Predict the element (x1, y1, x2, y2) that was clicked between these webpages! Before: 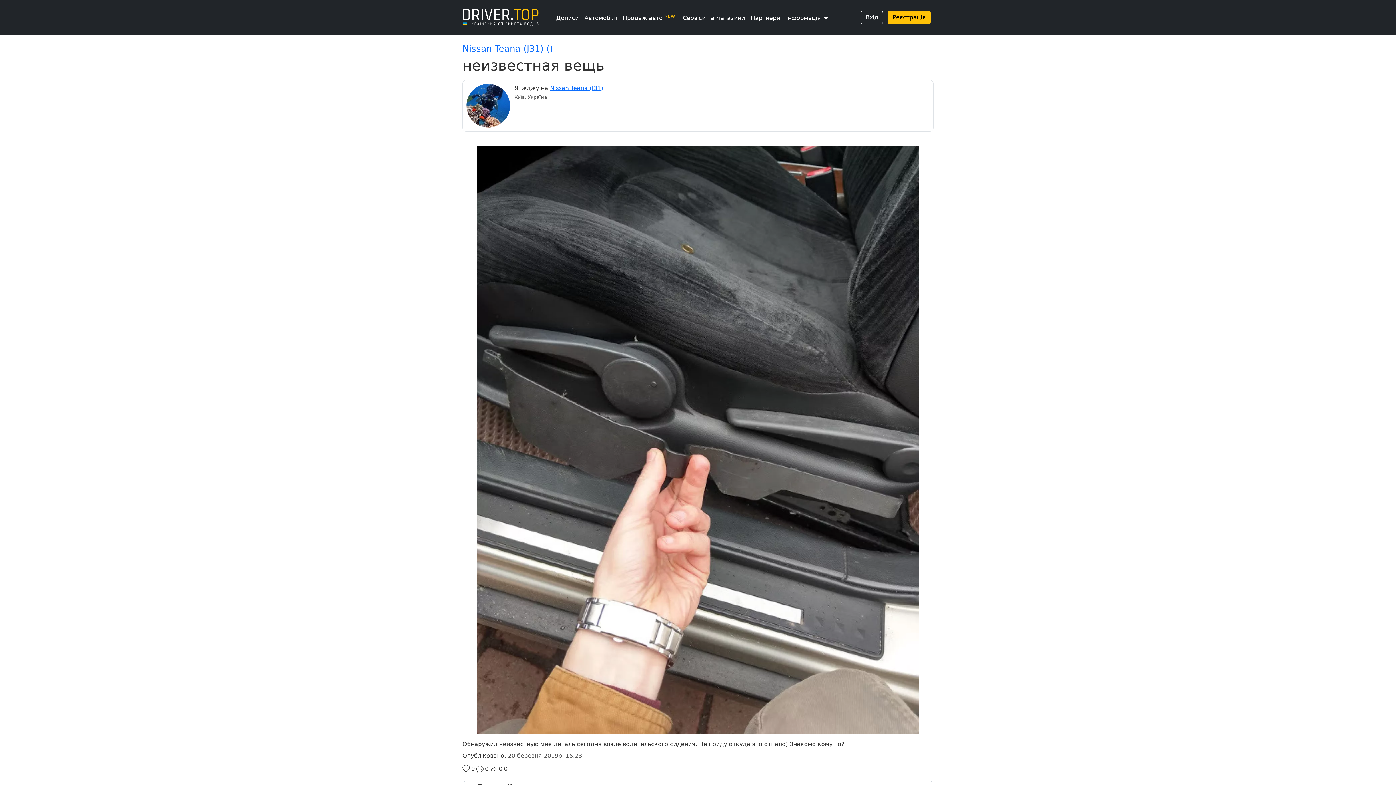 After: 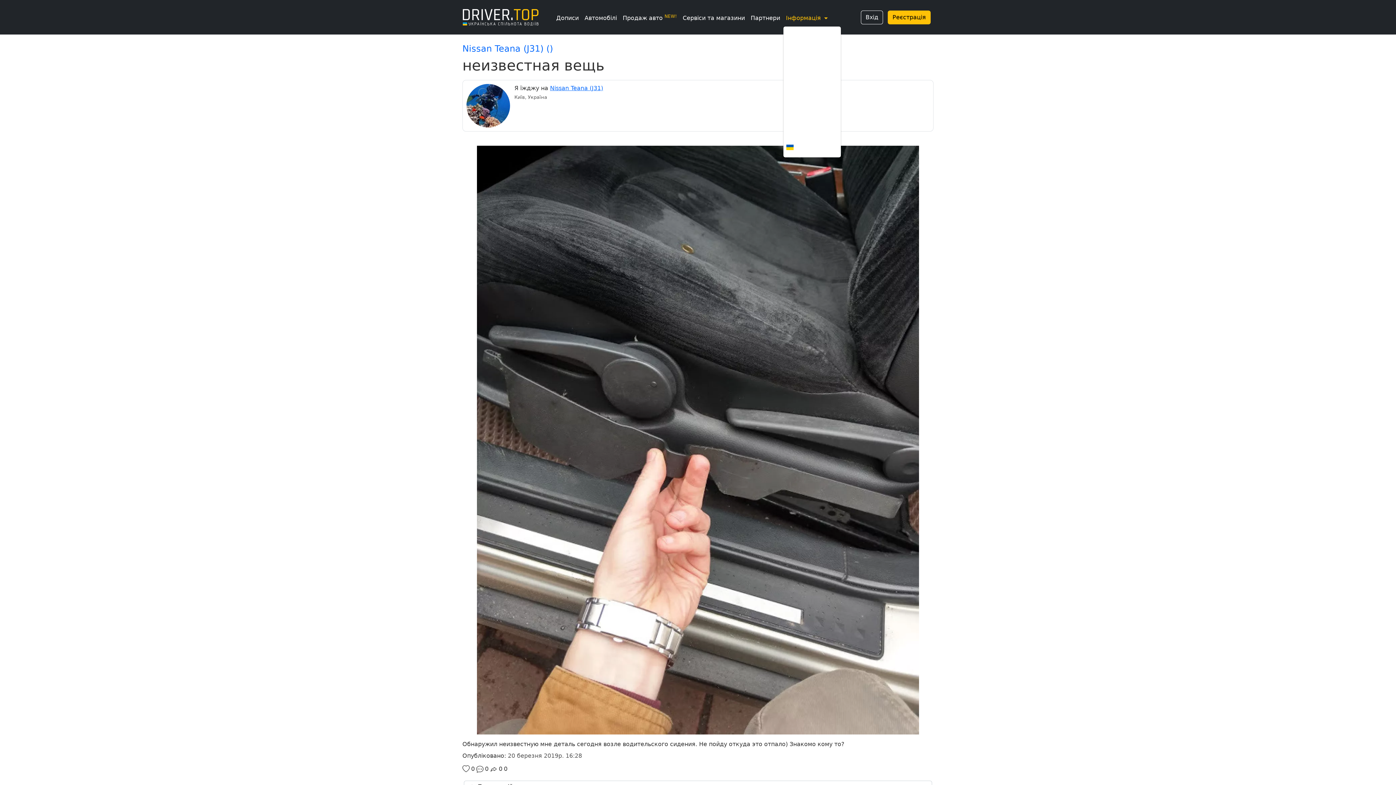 Action: bbox: (783, 10, 830, 25) label: Інформація 